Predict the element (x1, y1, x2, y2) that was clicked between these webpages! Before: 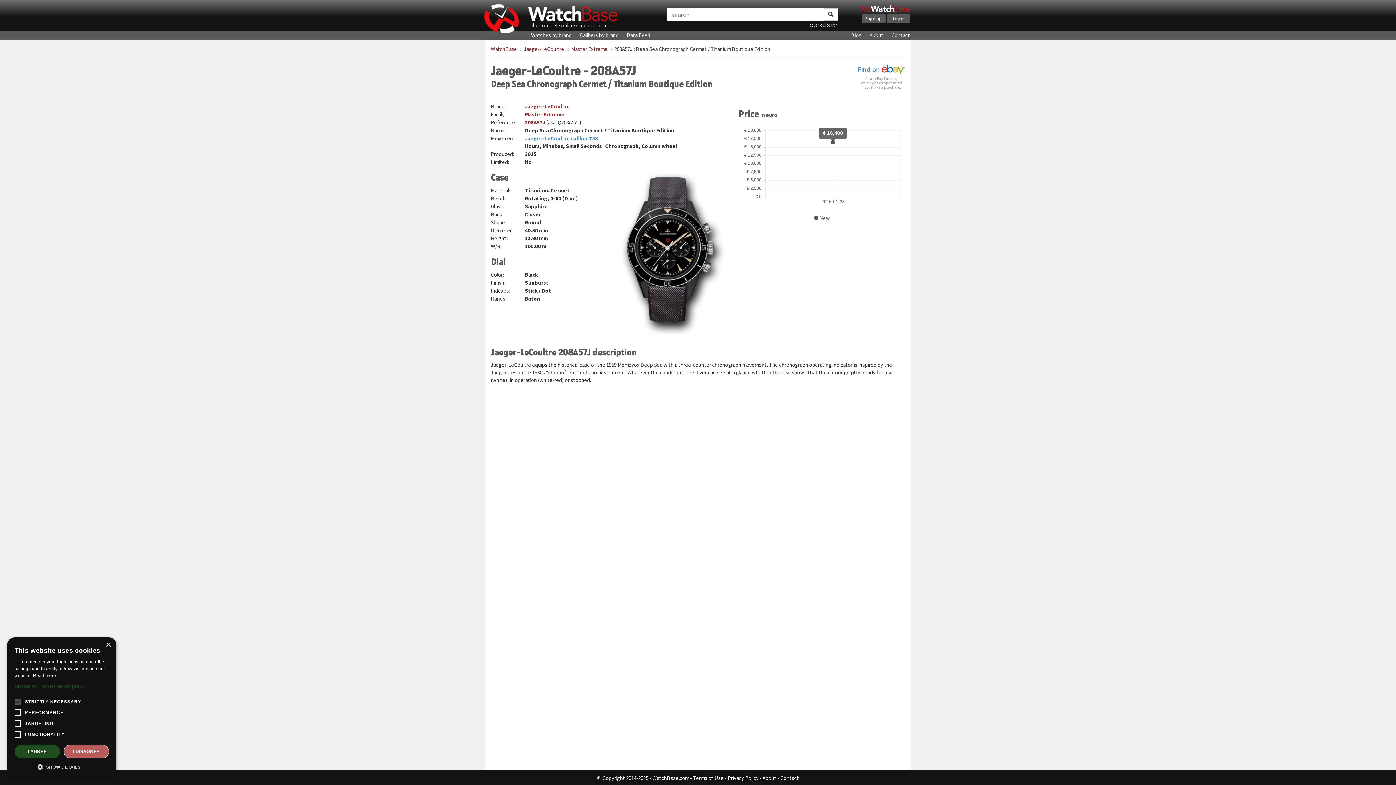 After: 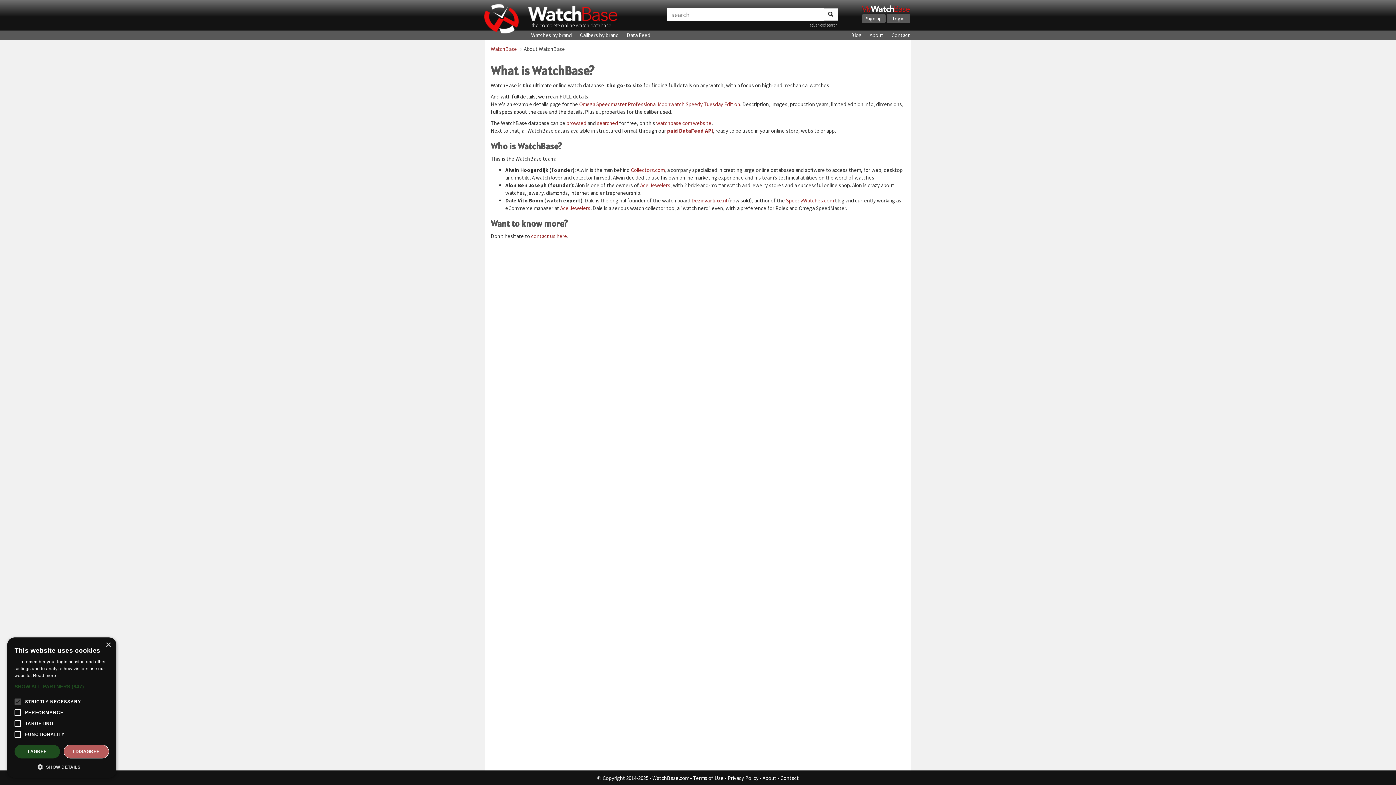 Action: label: About bbox: (762, 774, 776, 781)